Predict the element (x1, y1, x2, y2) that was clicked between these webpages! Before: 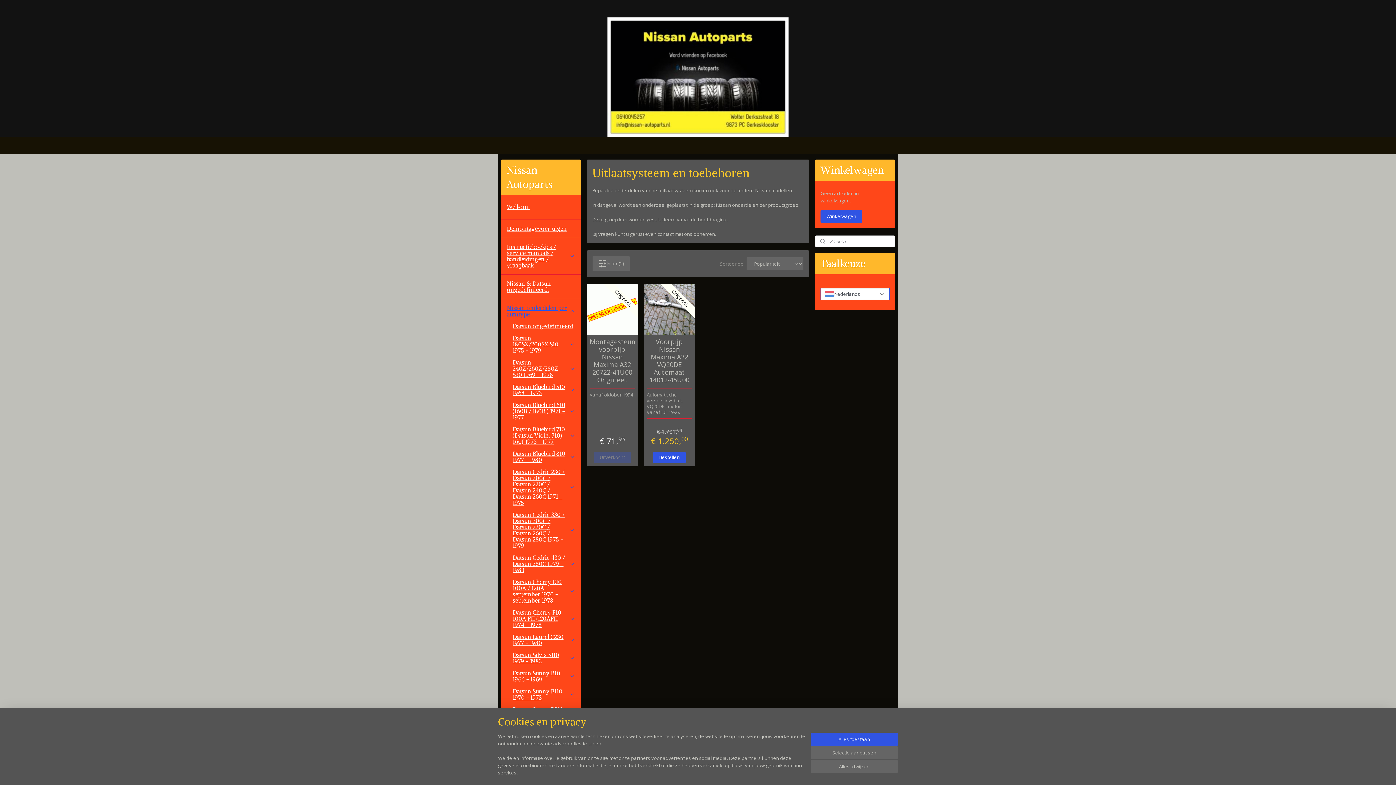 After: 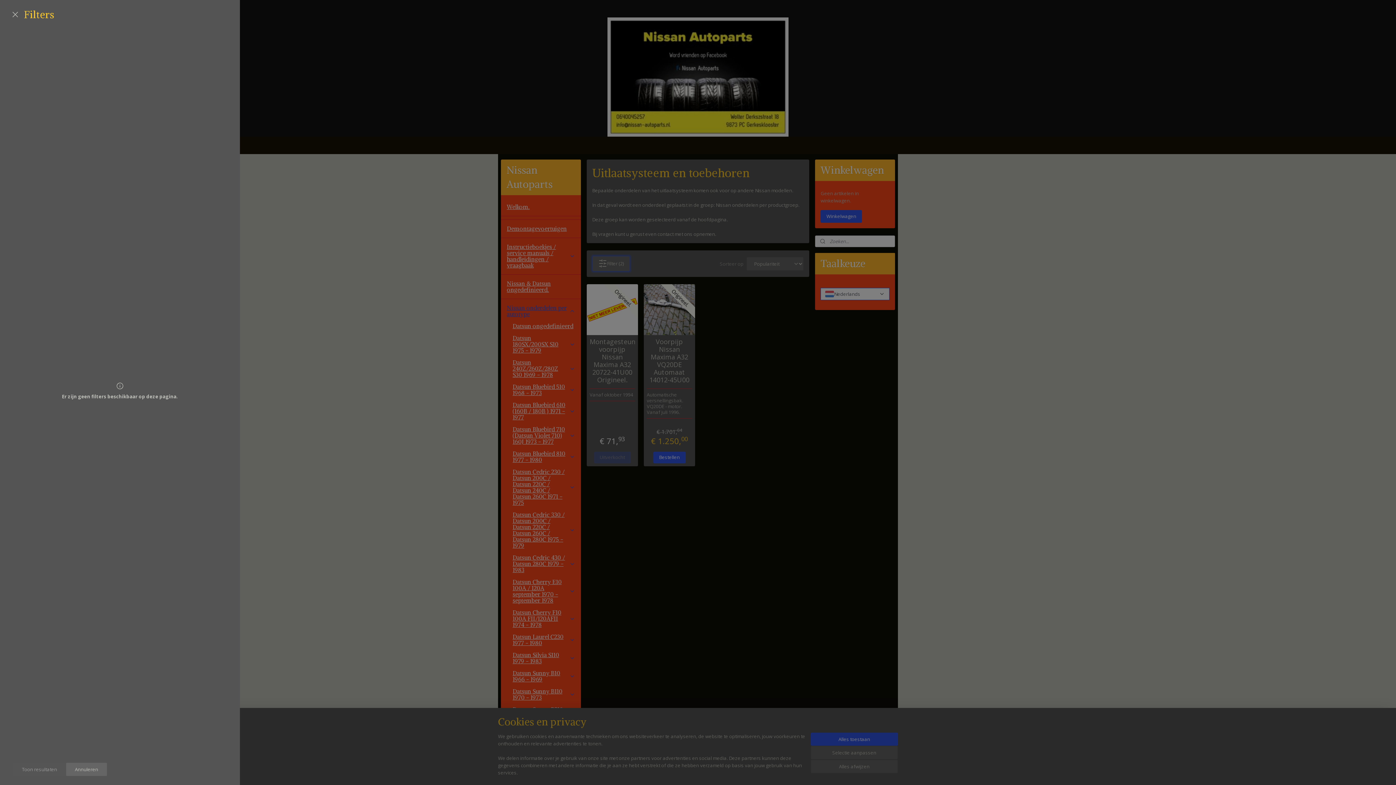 Action: label: Filter (2) bbox: (592, 256, 630, 271)